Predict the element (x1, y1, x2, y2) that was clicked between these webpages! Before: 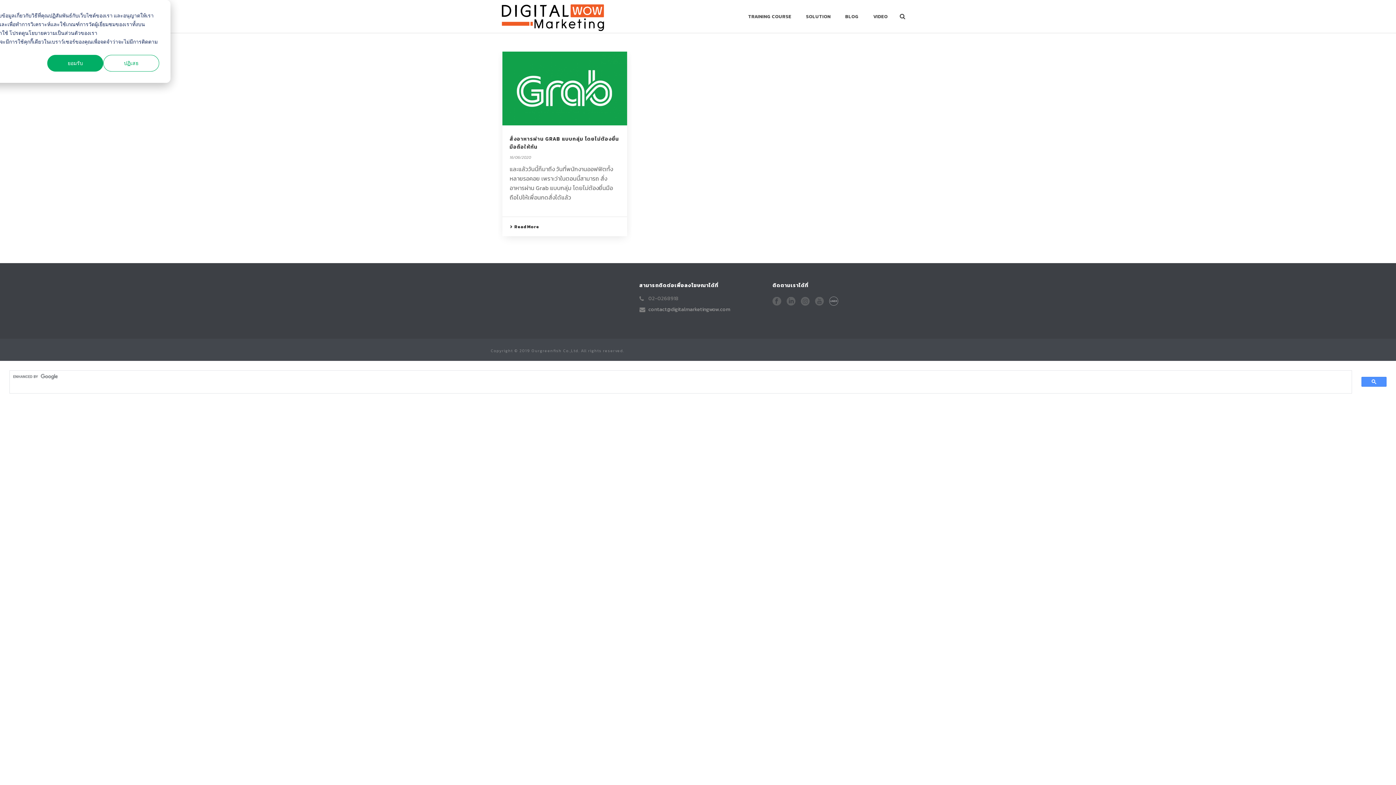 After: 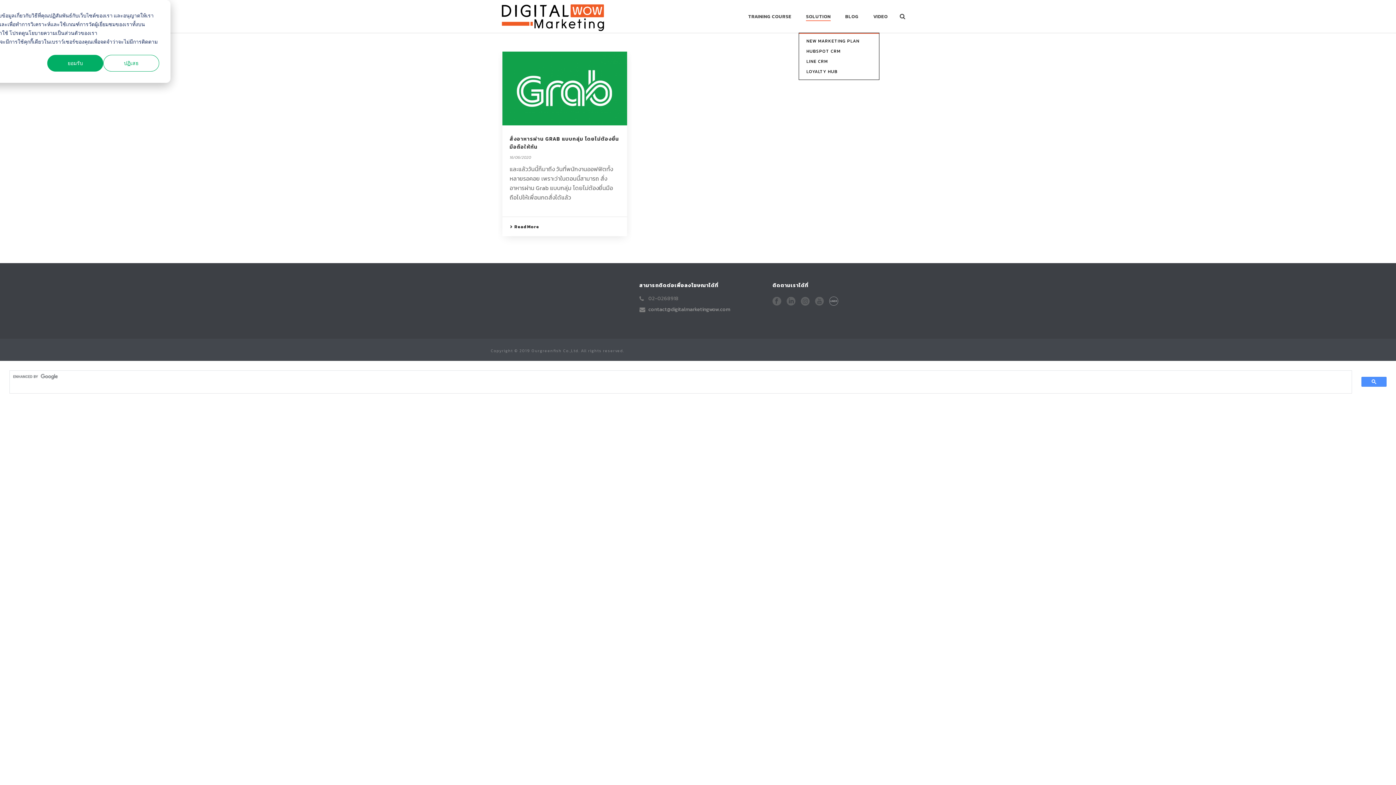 Action: label: SOLUTION bbox: (798, 12, 838, 20)